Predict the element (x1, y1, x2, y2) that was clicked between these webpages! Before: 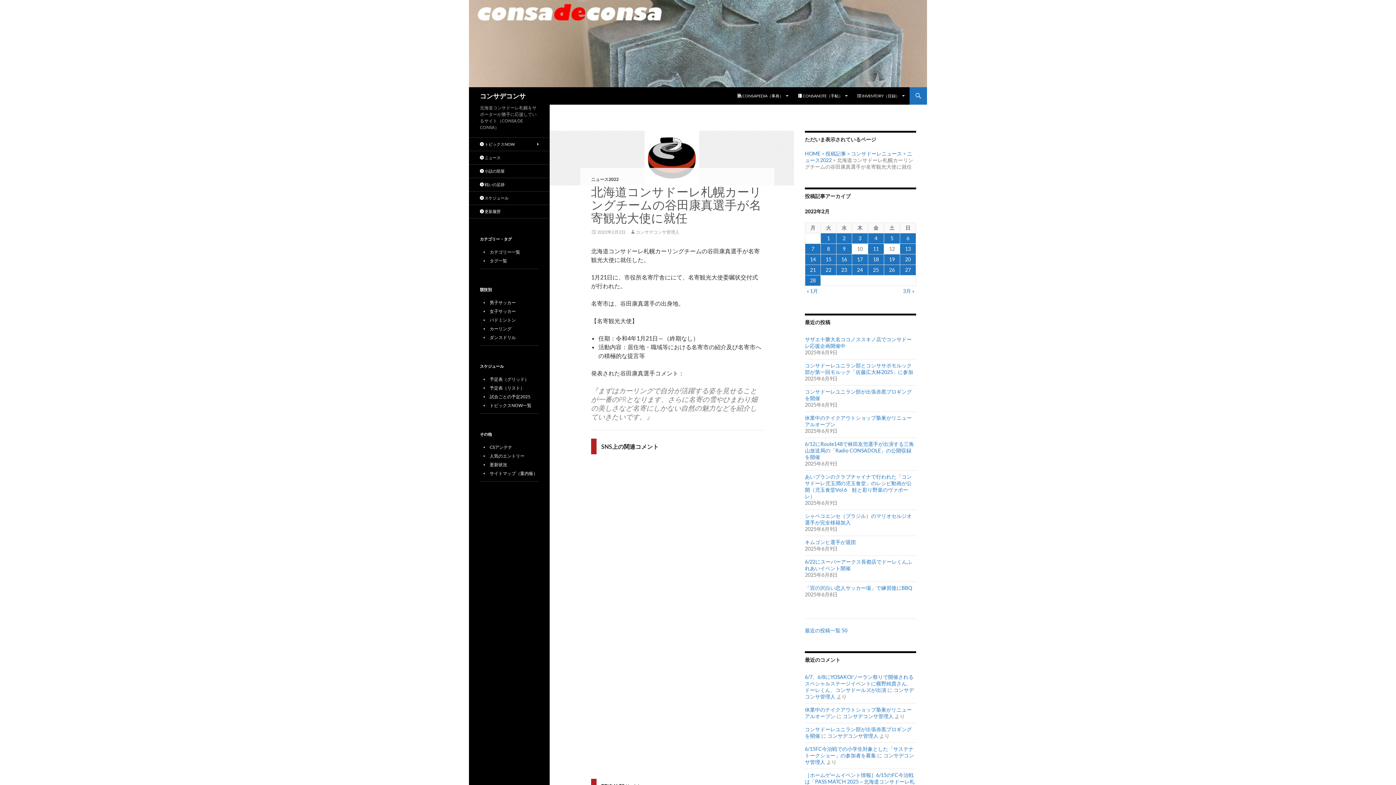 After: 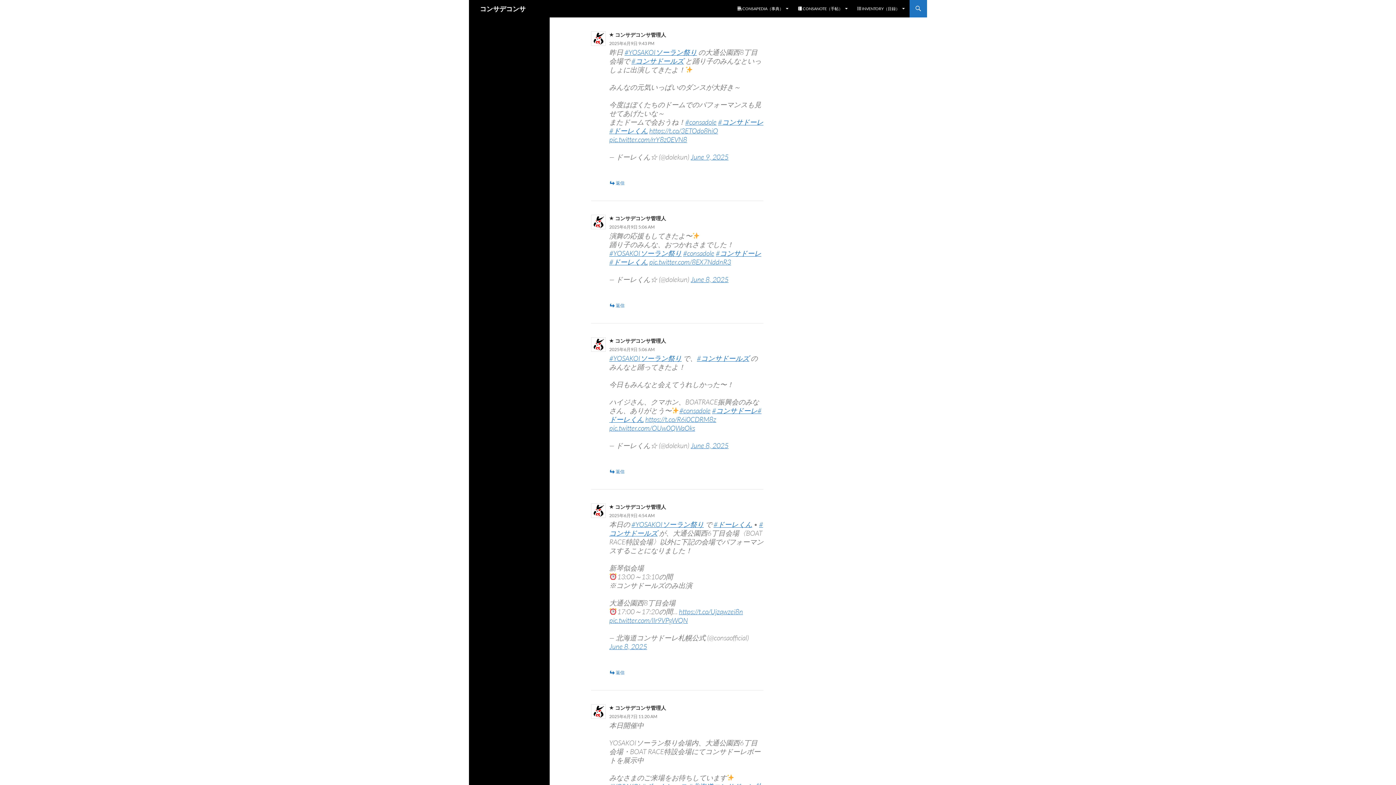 Action: label: 6/7、6/8にYOSAKOIソーラン祭りで開催されるスペシャルステージイベントに横野純貴さん、ドーレくん、コンサドールズが出演 bbox: (805, 674, 913, 693)